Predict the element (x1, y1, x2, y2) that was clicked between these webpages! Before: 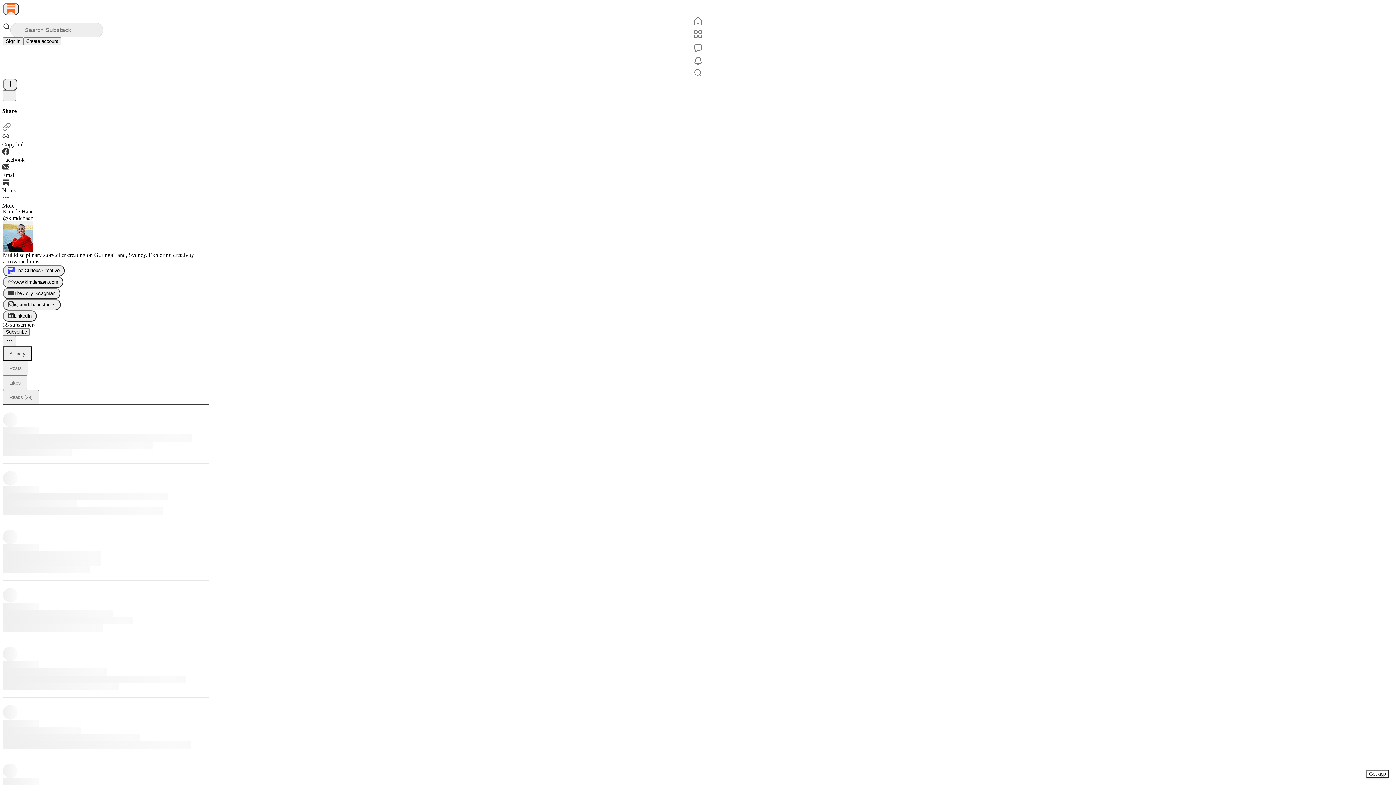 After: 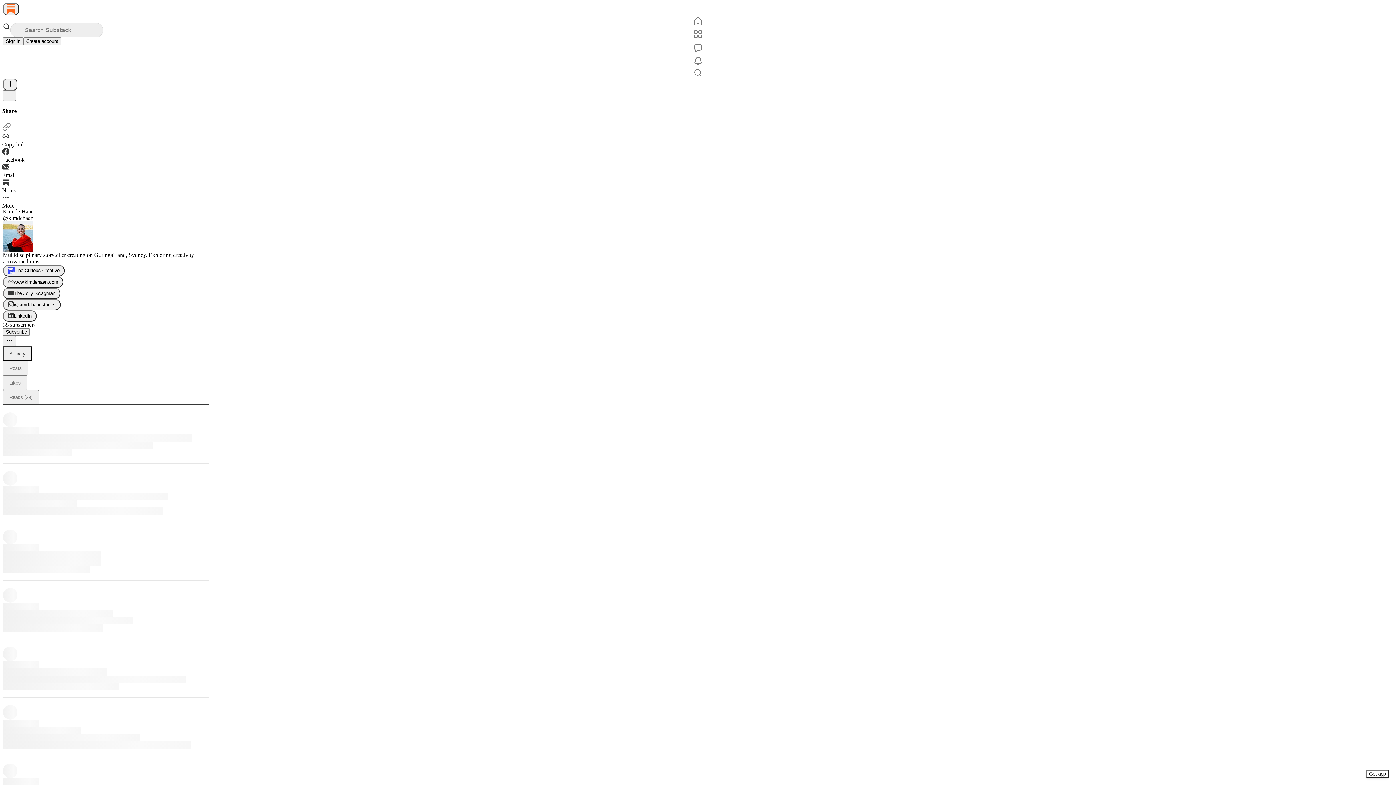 Action: bbox: (2, 122, 210, 132)